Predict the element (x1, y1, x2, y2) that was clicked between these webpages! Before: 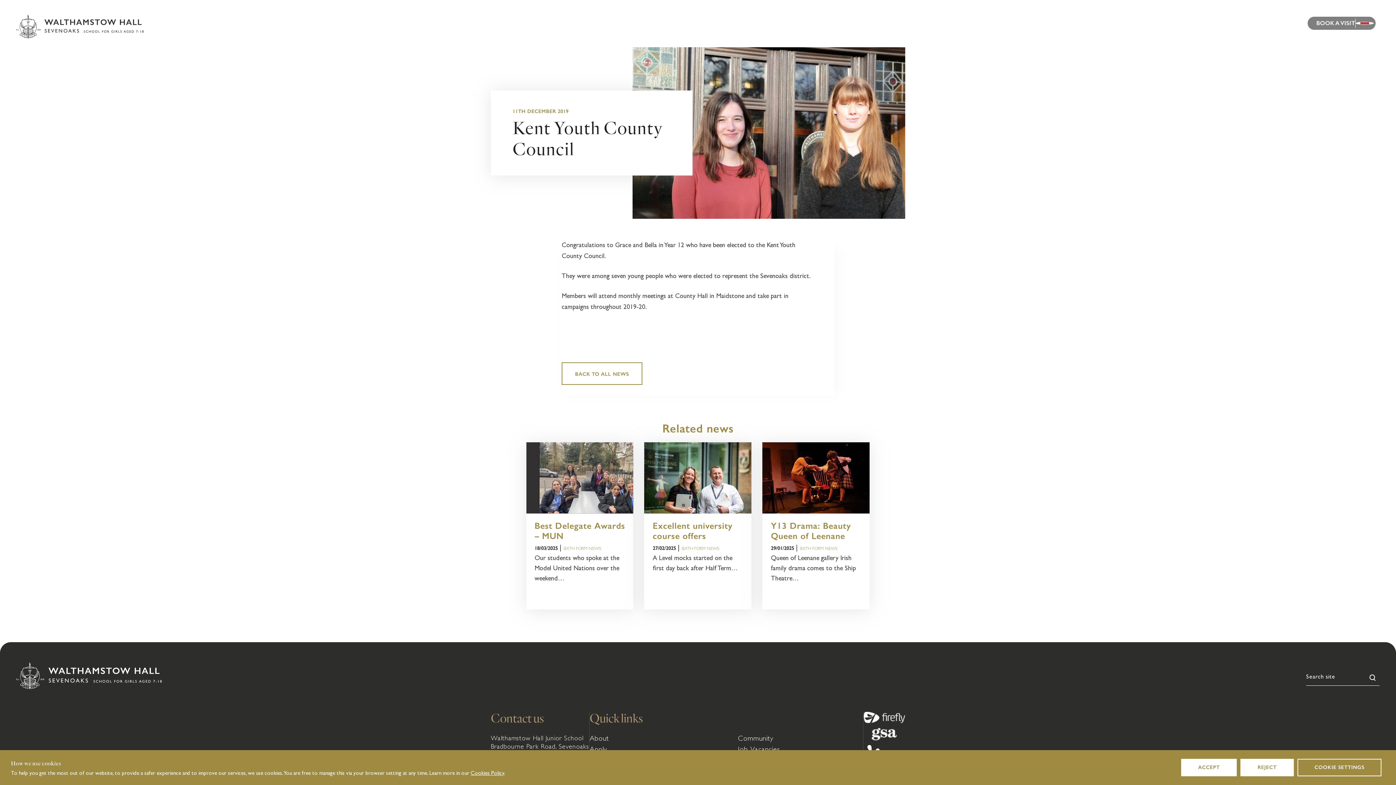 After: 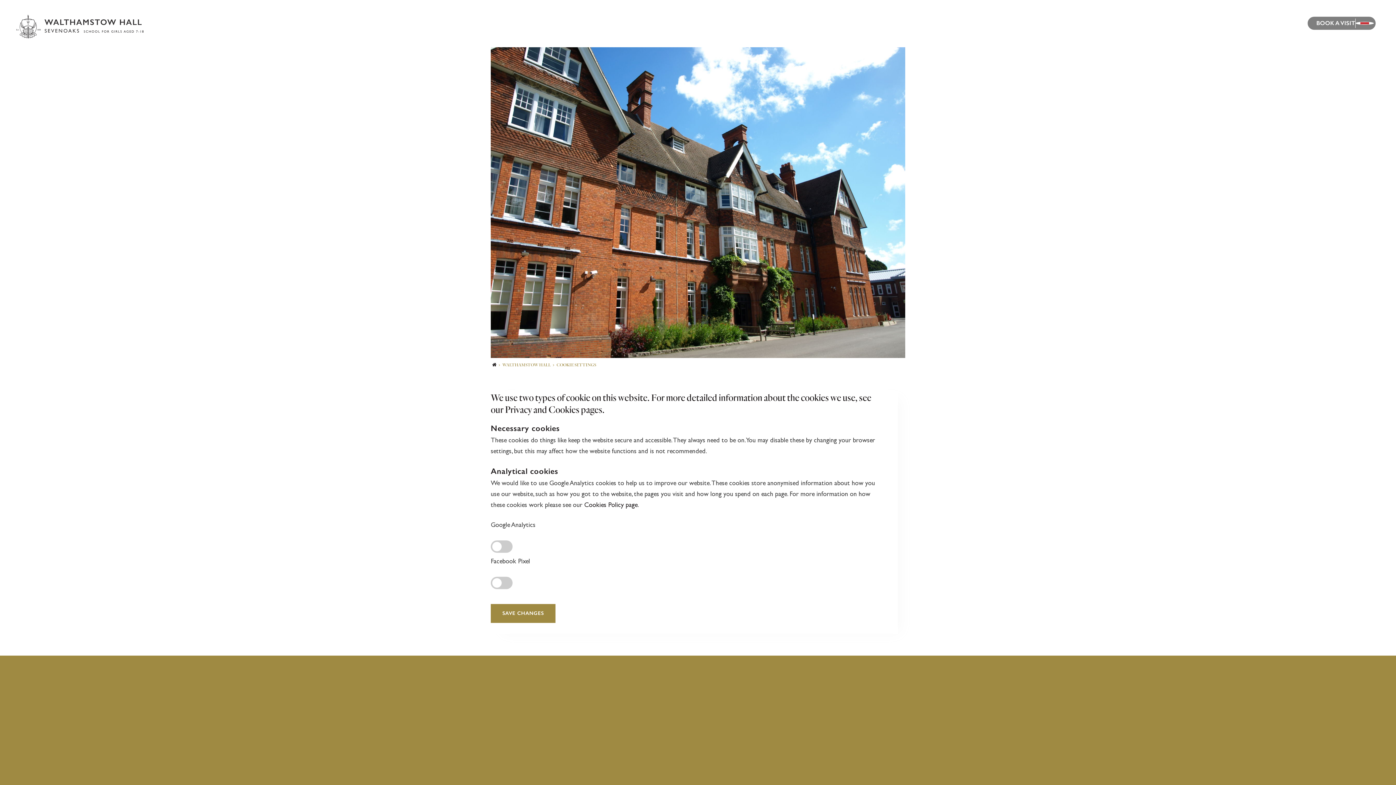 Action: bbox: (1297, 759, 1381, 776) label: COOKIE SETTINGS